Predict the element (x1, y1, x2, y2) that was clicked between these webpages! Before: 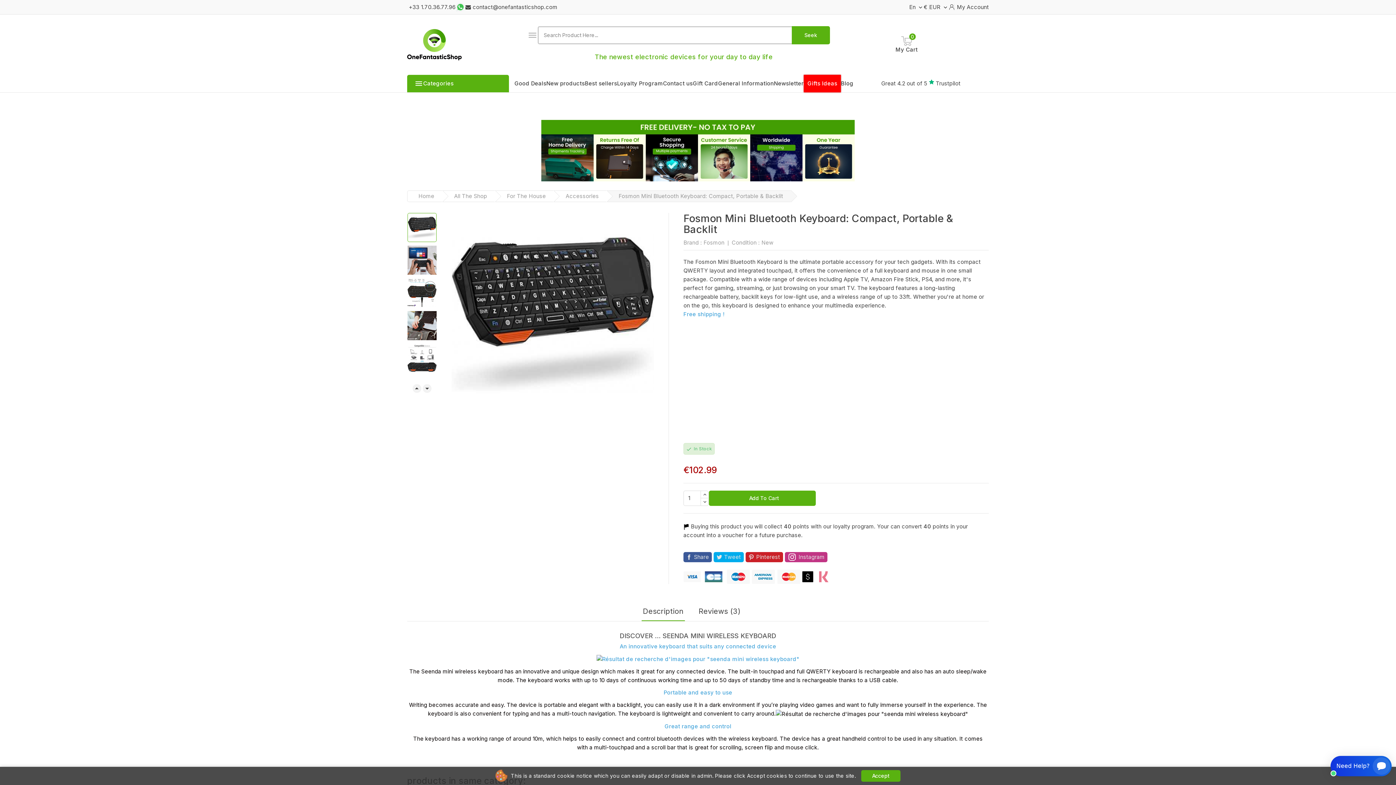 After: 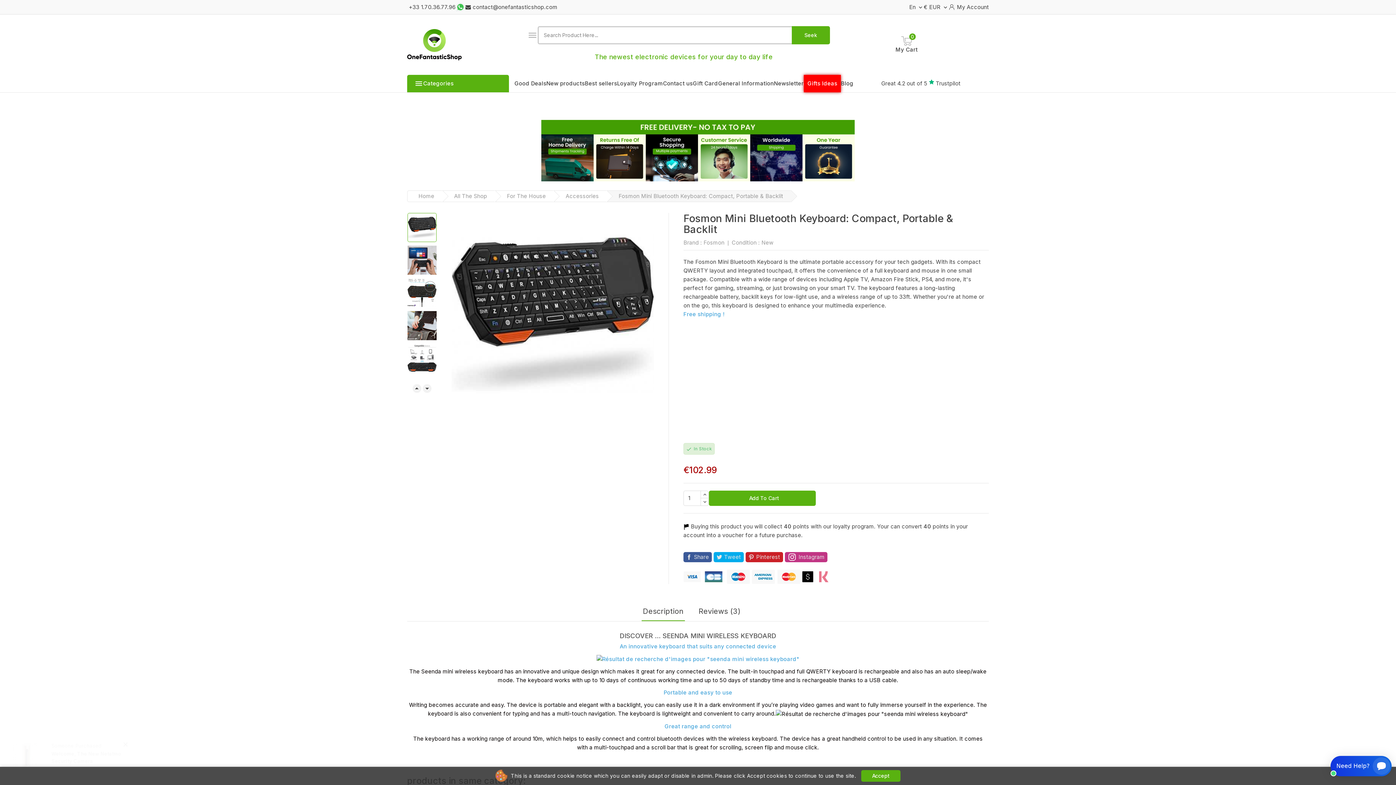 Action: label: Contact us bbox: (663, 74, 692, 92)